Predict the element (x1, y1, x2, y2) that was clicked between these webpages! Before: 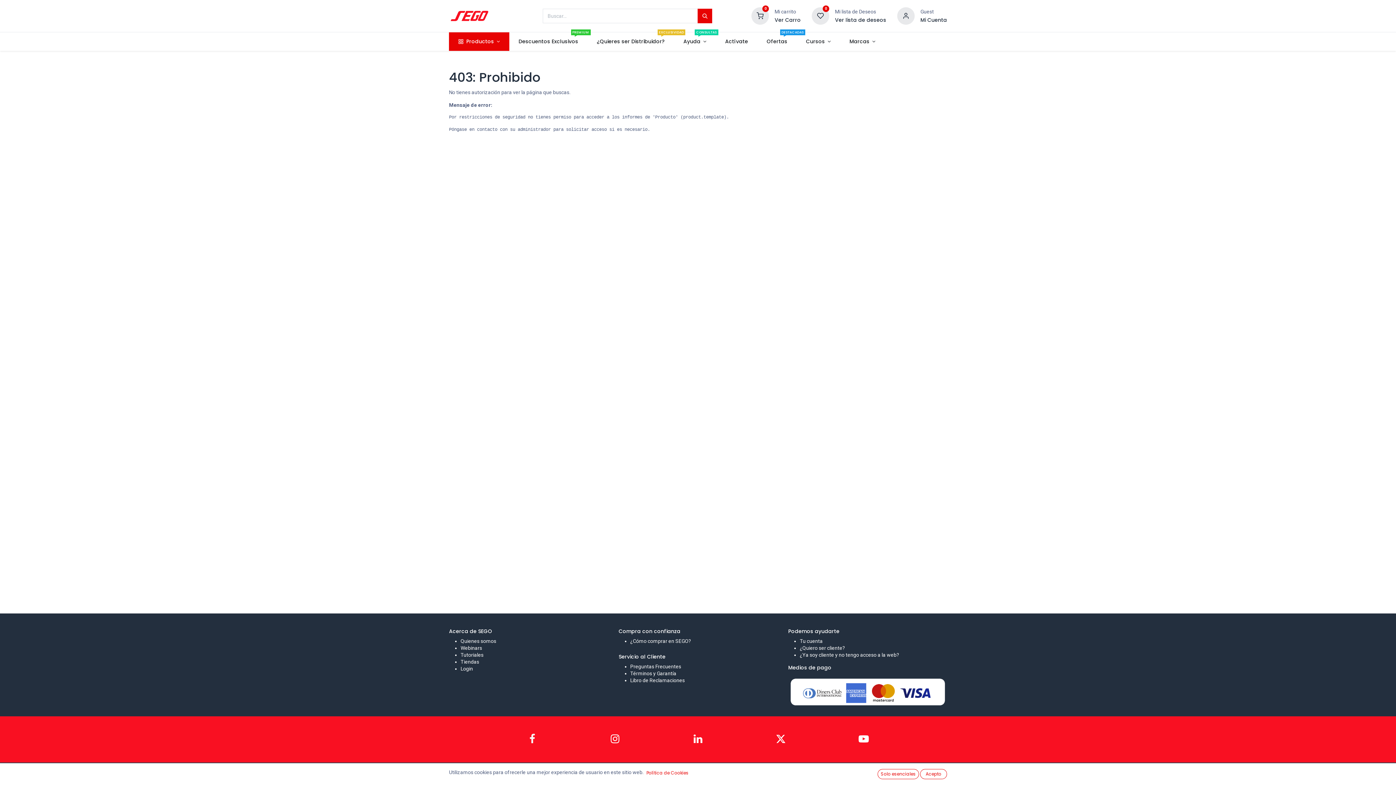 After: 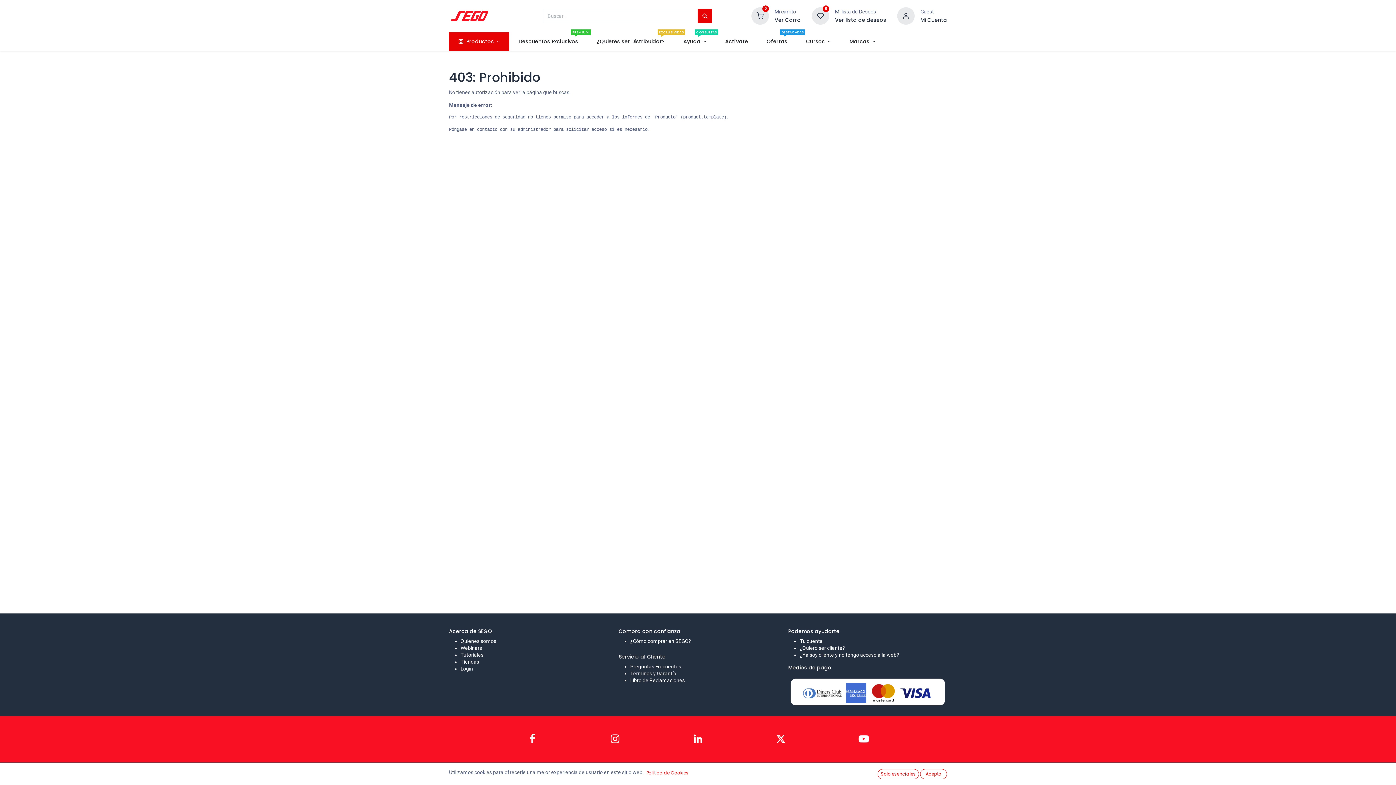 Action: bbox: (630, 670, 676, 676) label: Términos y Garantía